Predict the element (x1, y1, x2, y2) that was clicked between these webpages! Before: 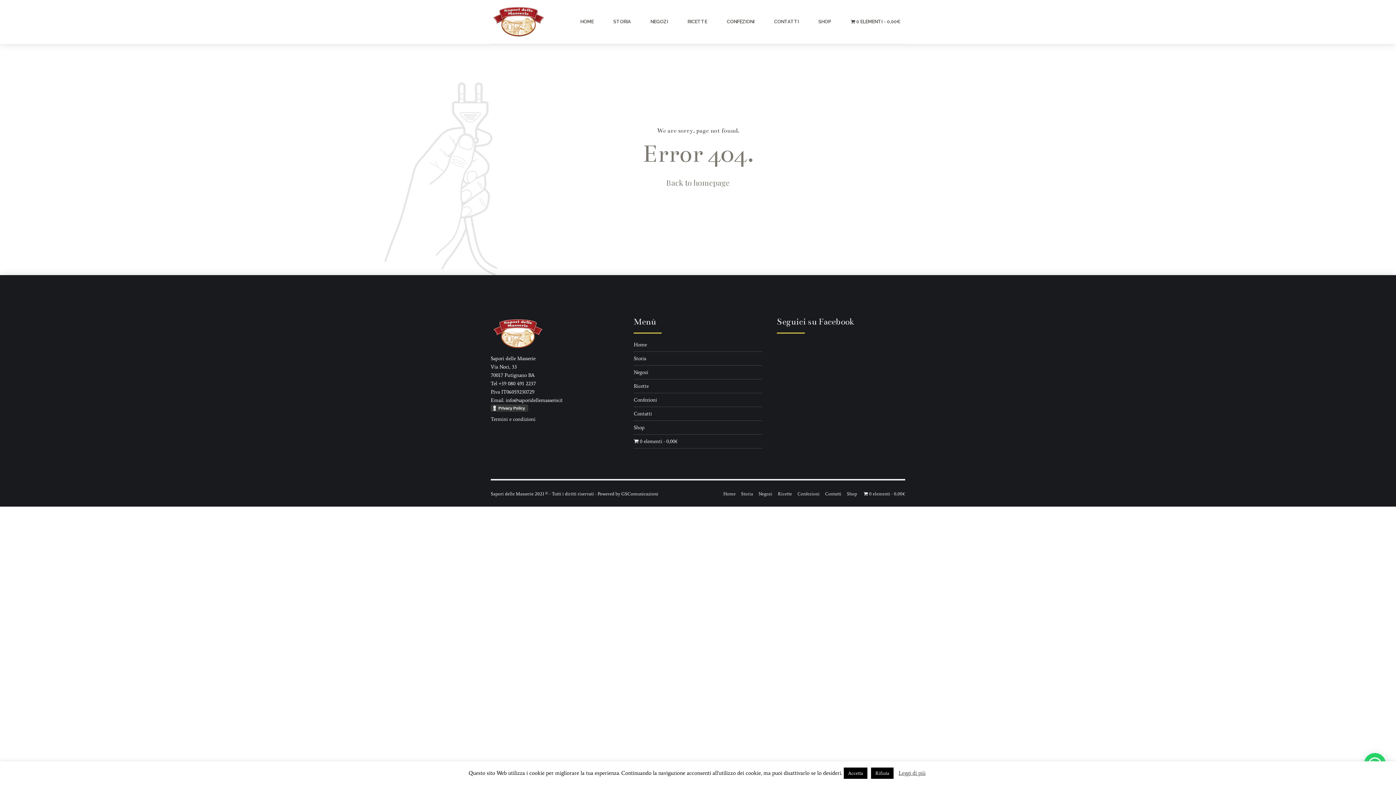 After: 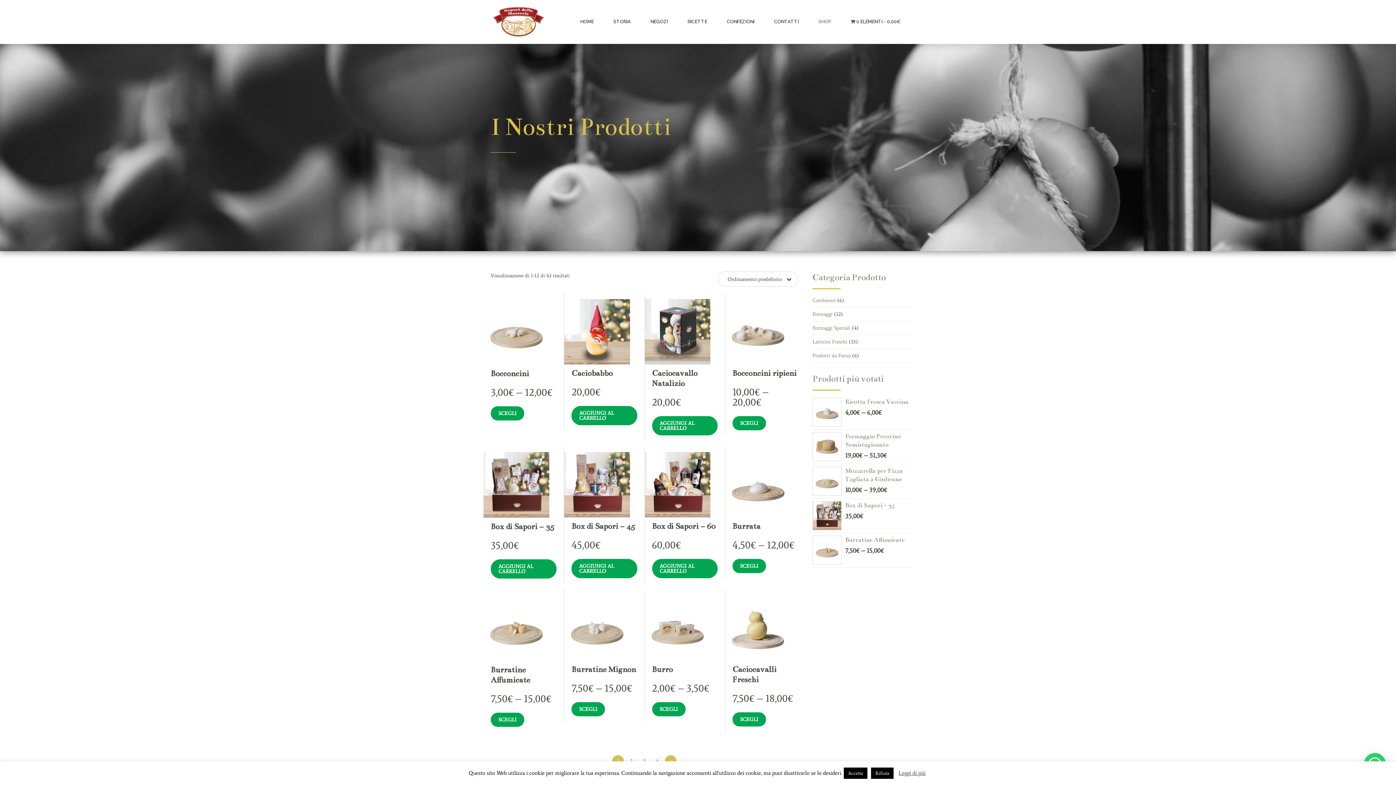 Action: label: SHOP bbox: (813, 0, 836, 43)